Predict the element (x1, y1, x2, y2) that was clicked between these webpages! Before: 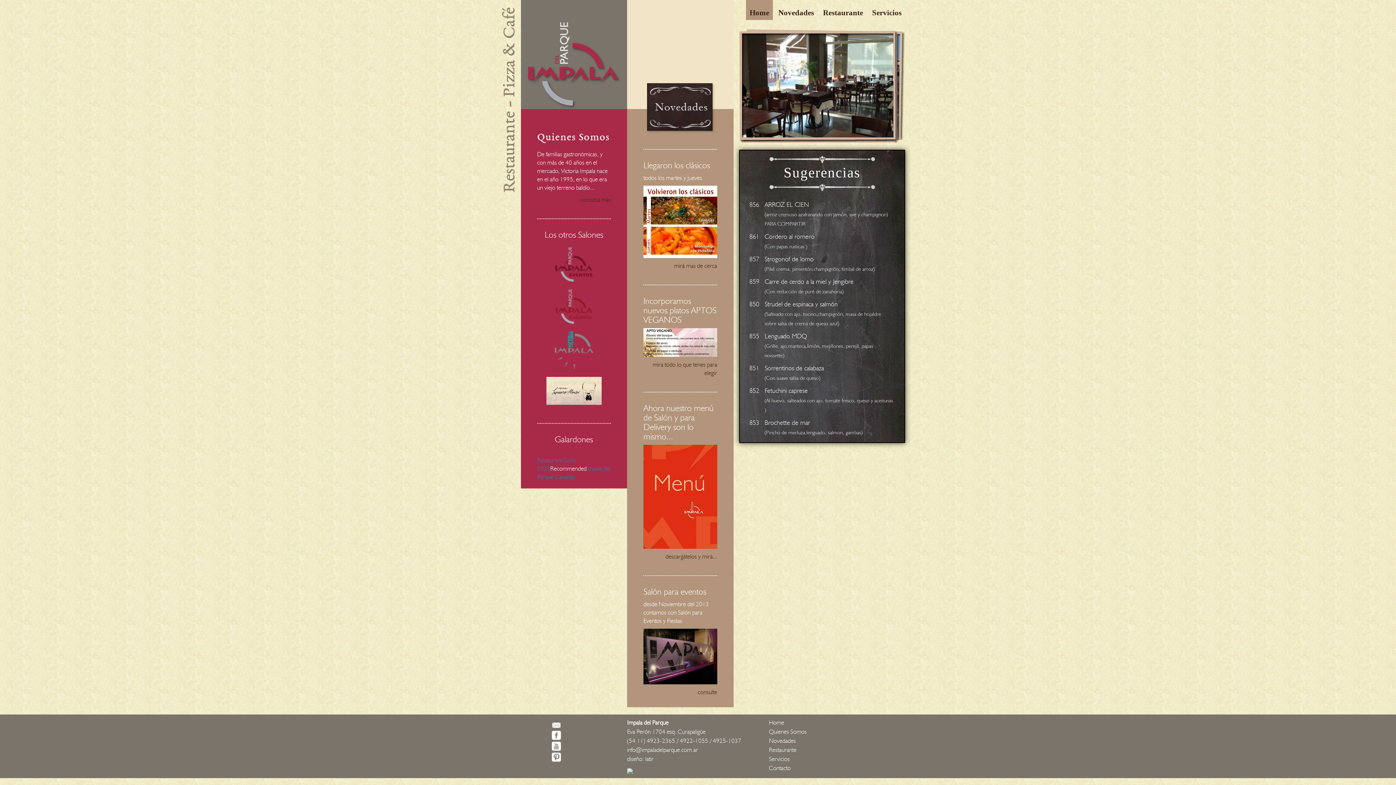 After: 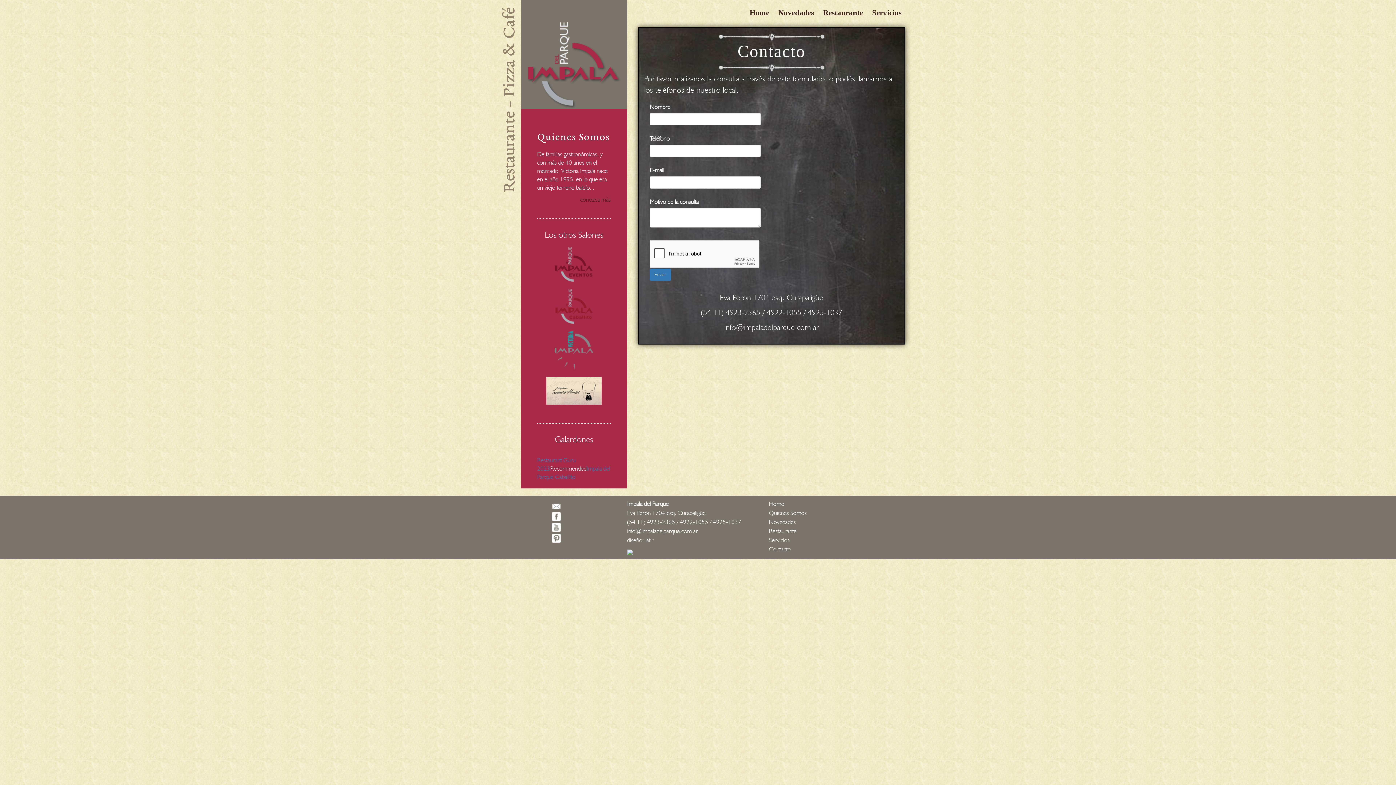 Action: bbox: (769, 764, 910, 773) label: Contacto